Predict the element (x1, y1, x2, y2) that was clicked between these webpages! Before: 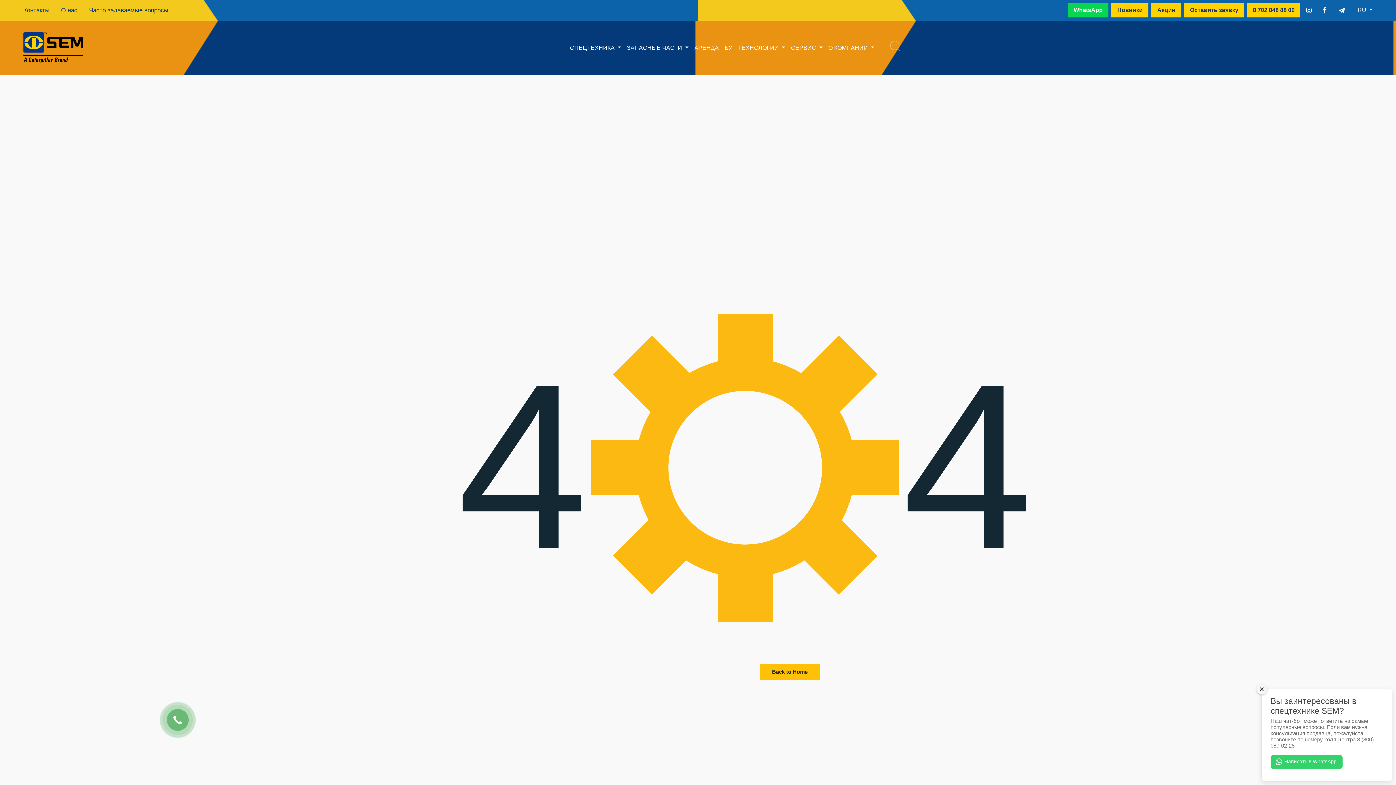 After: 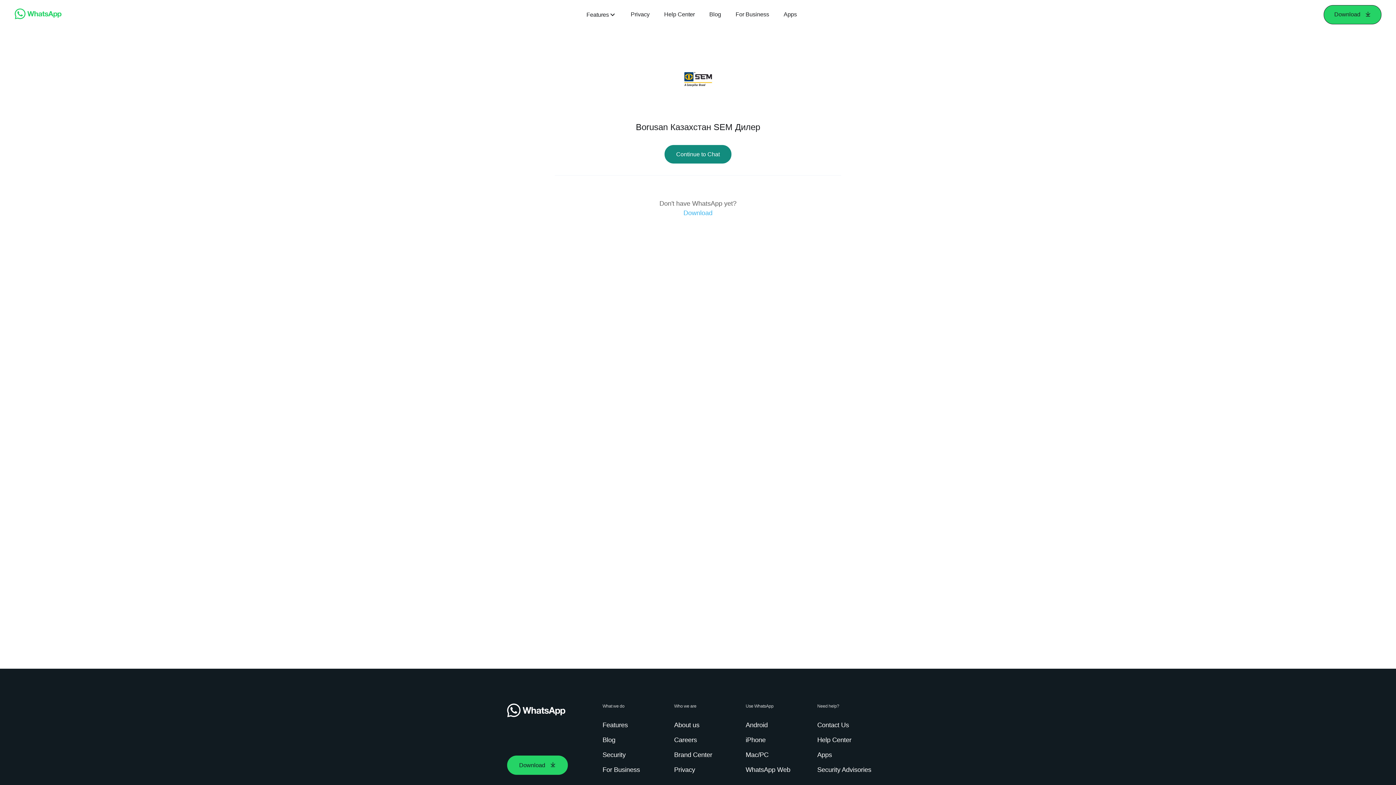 Action: label: WhatsApp
(current) bbox: (1068, 2, 1108, 17)